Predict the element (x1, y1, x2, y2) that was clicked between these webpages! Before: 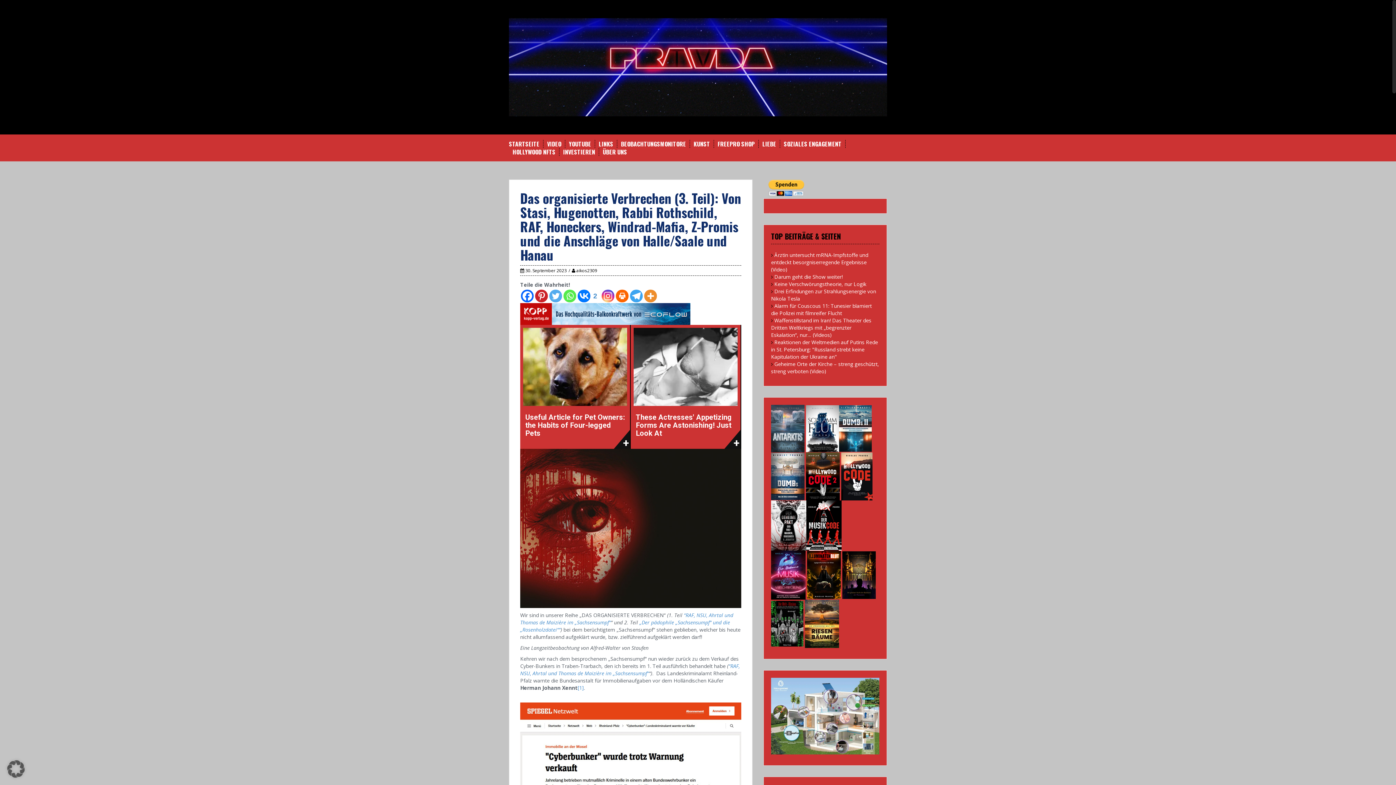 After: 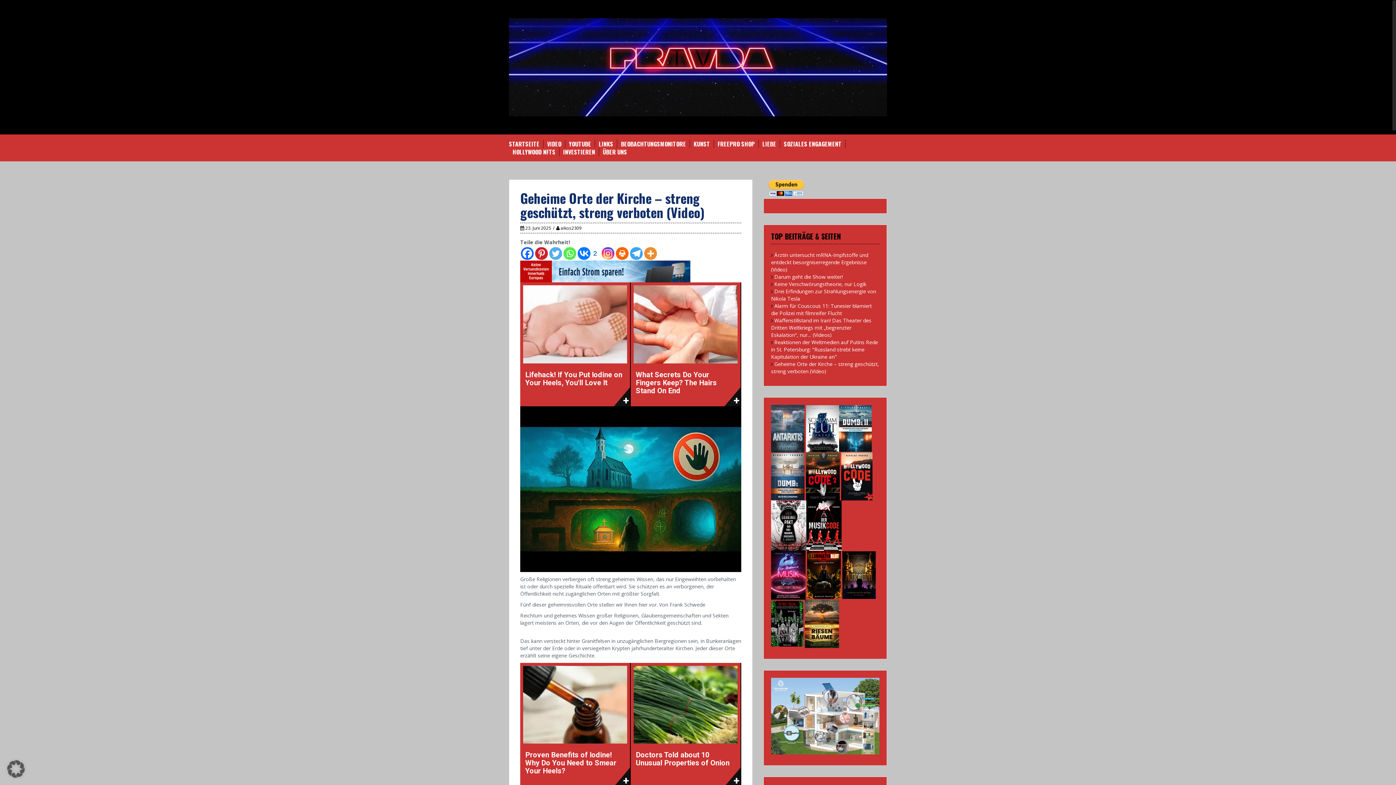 Action: bbox: (771, 360, 879, 374) label: Geheime Orte der Kirche – streng geschützt, streng verboten (Video)